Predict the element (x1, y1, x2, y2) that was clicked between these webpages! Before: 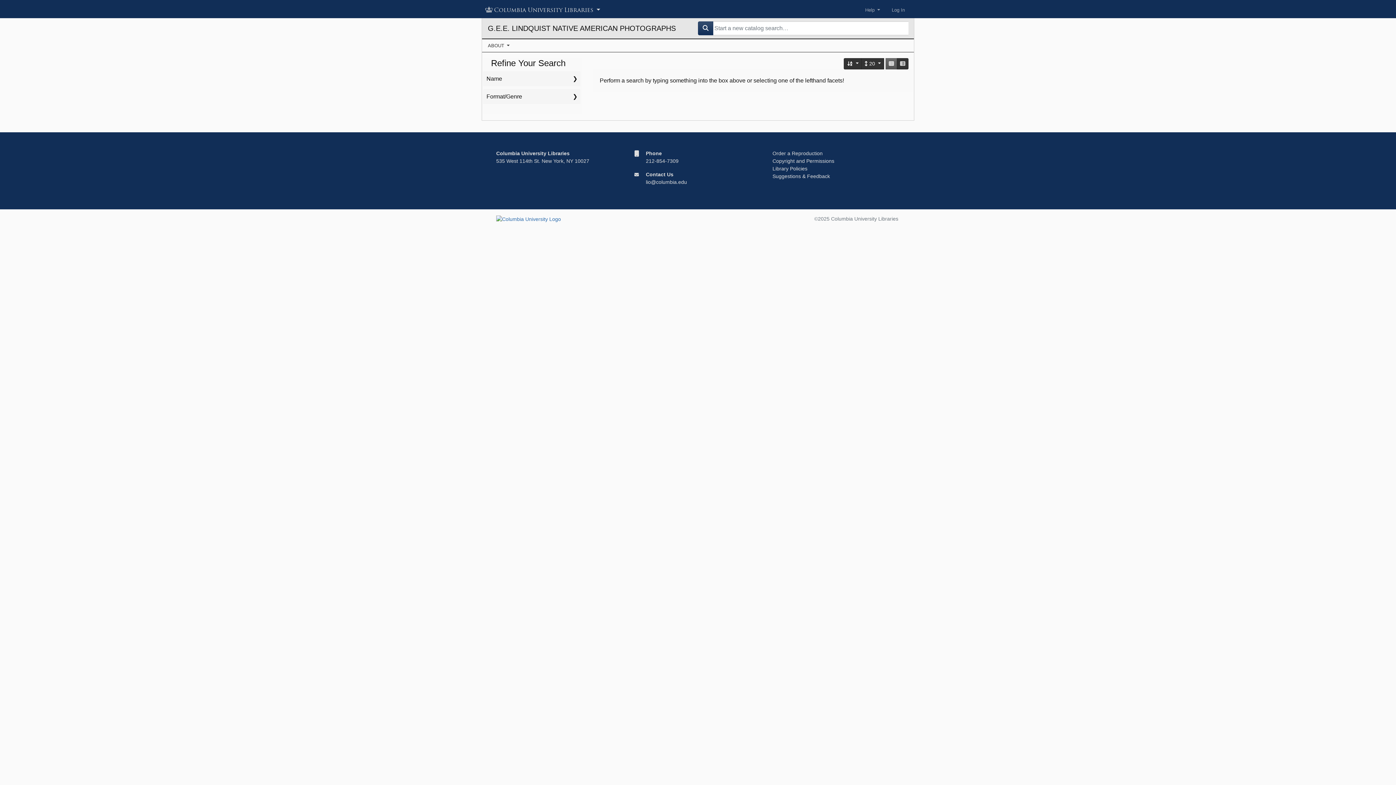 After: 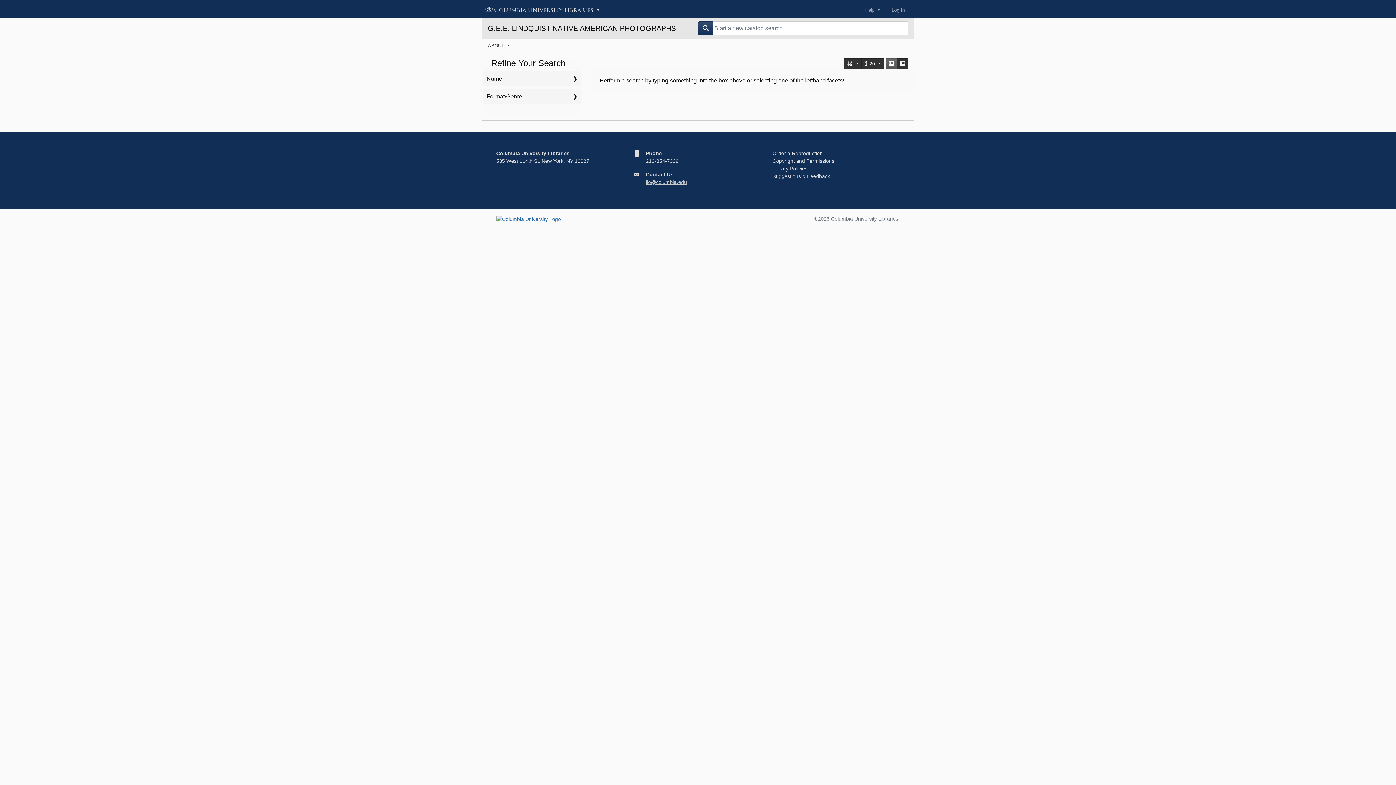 Action: label: lio@columbia.edu bbox: (646, 179, 687, 185)